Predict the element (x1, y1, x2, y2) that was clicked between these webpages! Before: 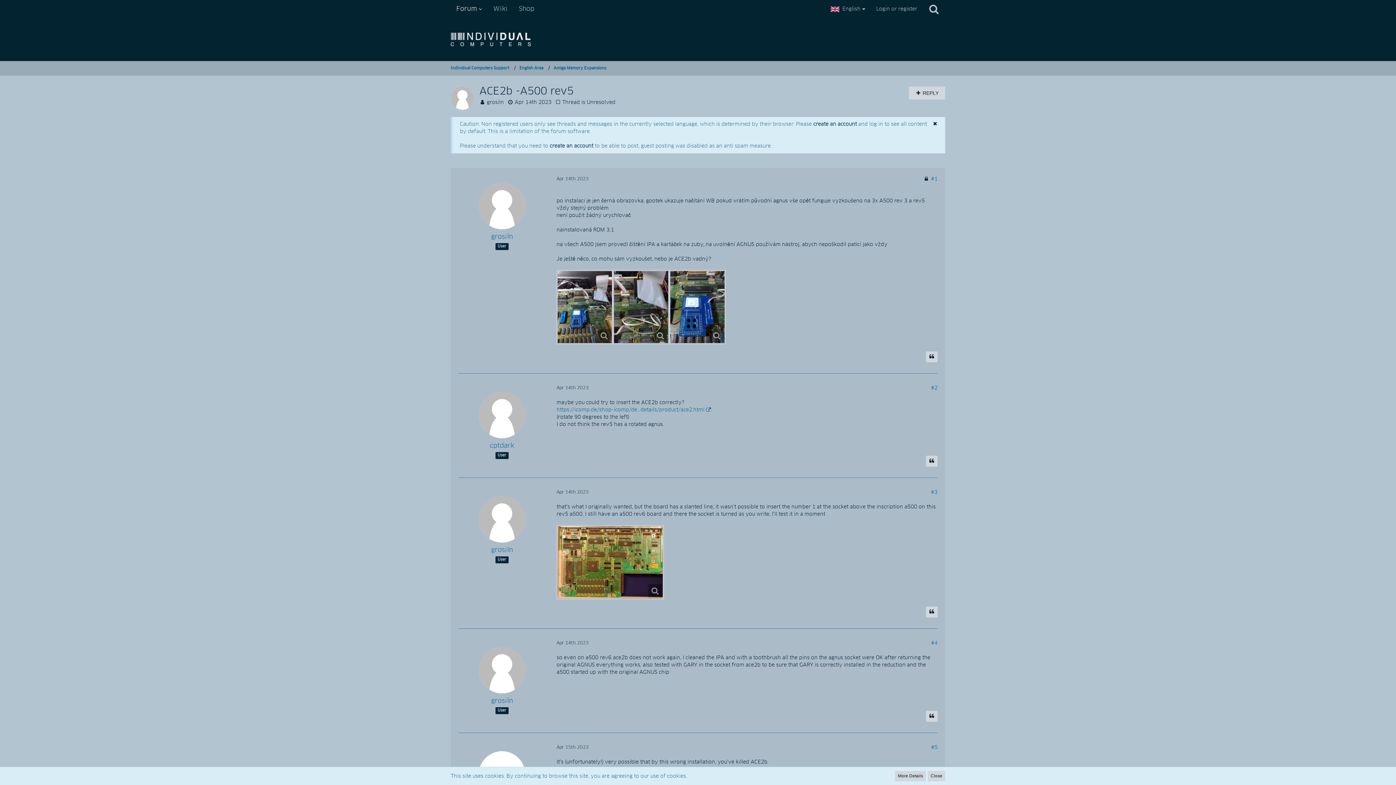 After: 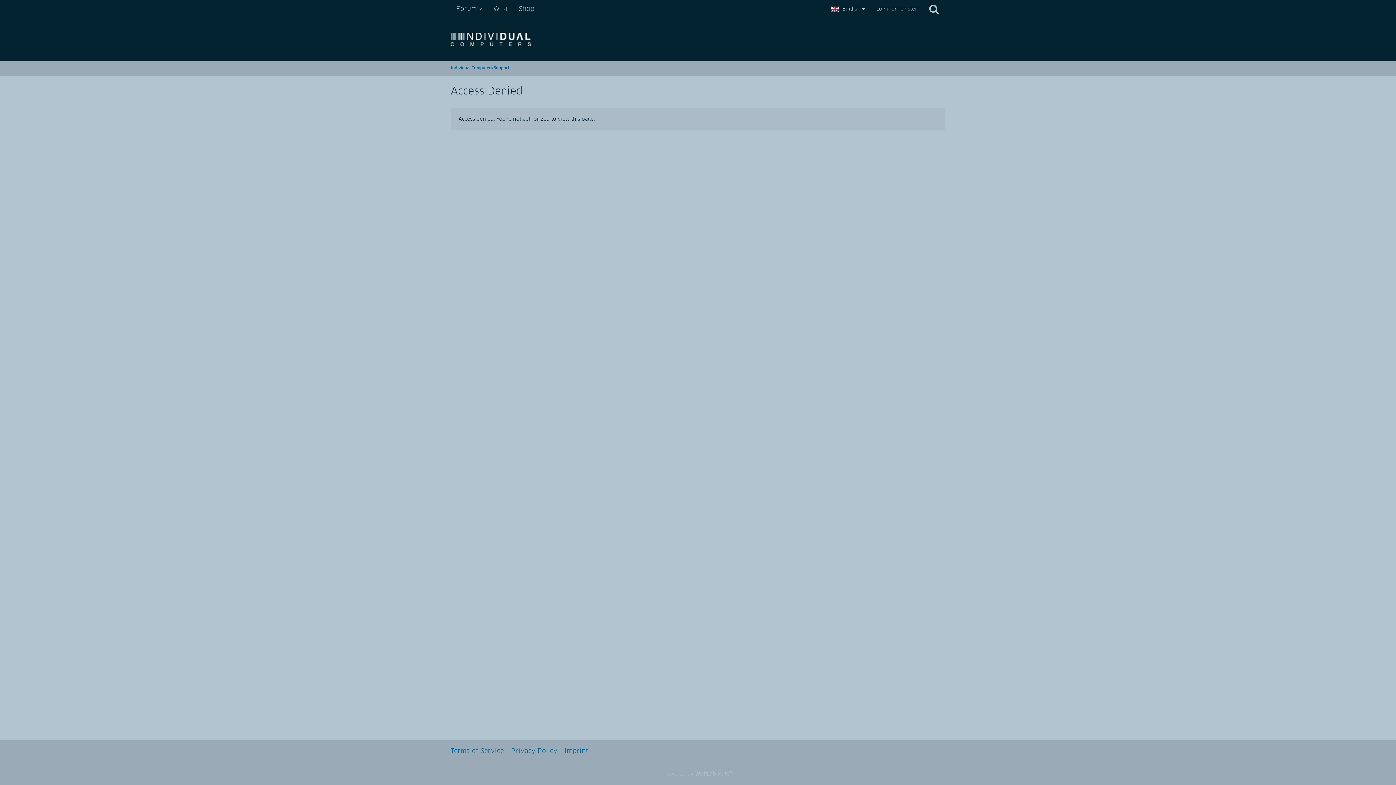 Action: bbox: (491, 233, 513, 241) label: grosiln